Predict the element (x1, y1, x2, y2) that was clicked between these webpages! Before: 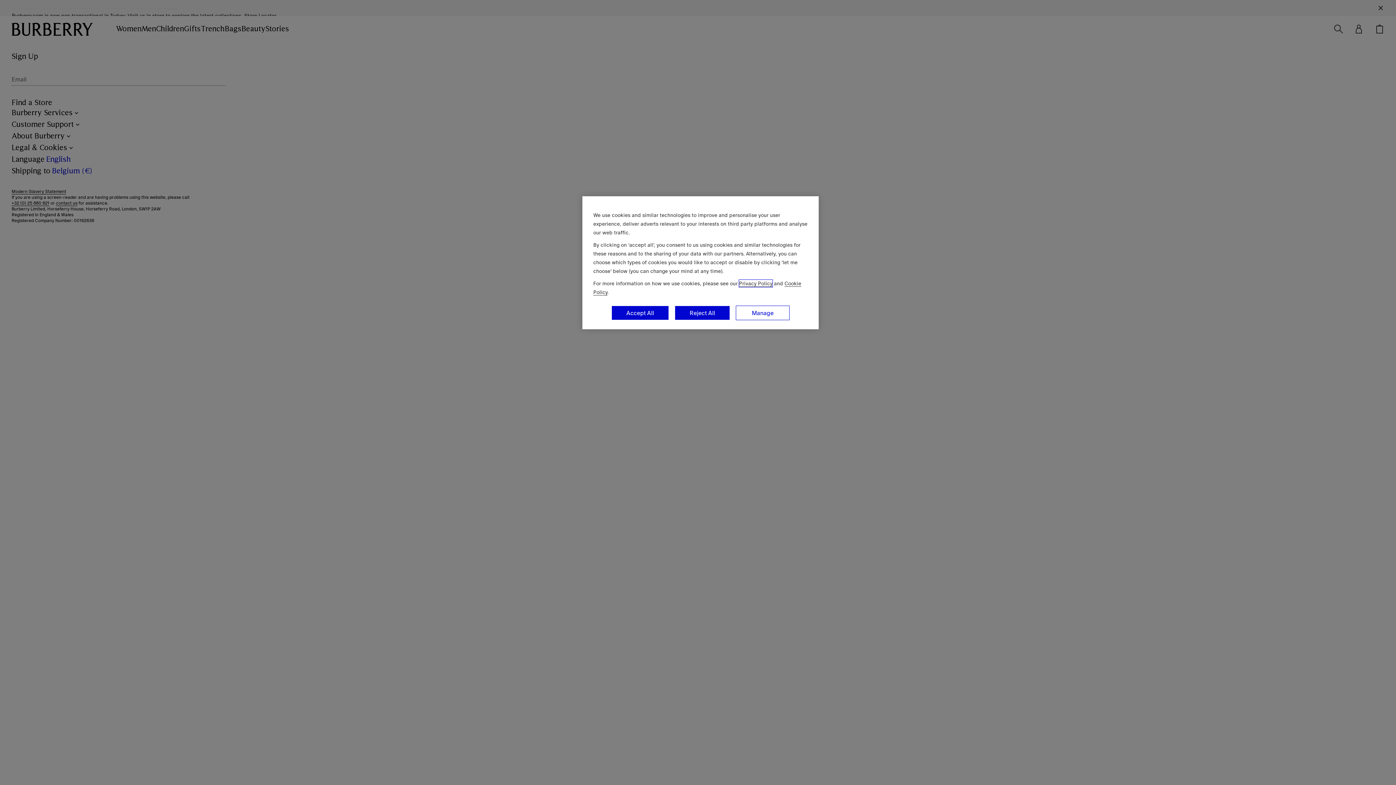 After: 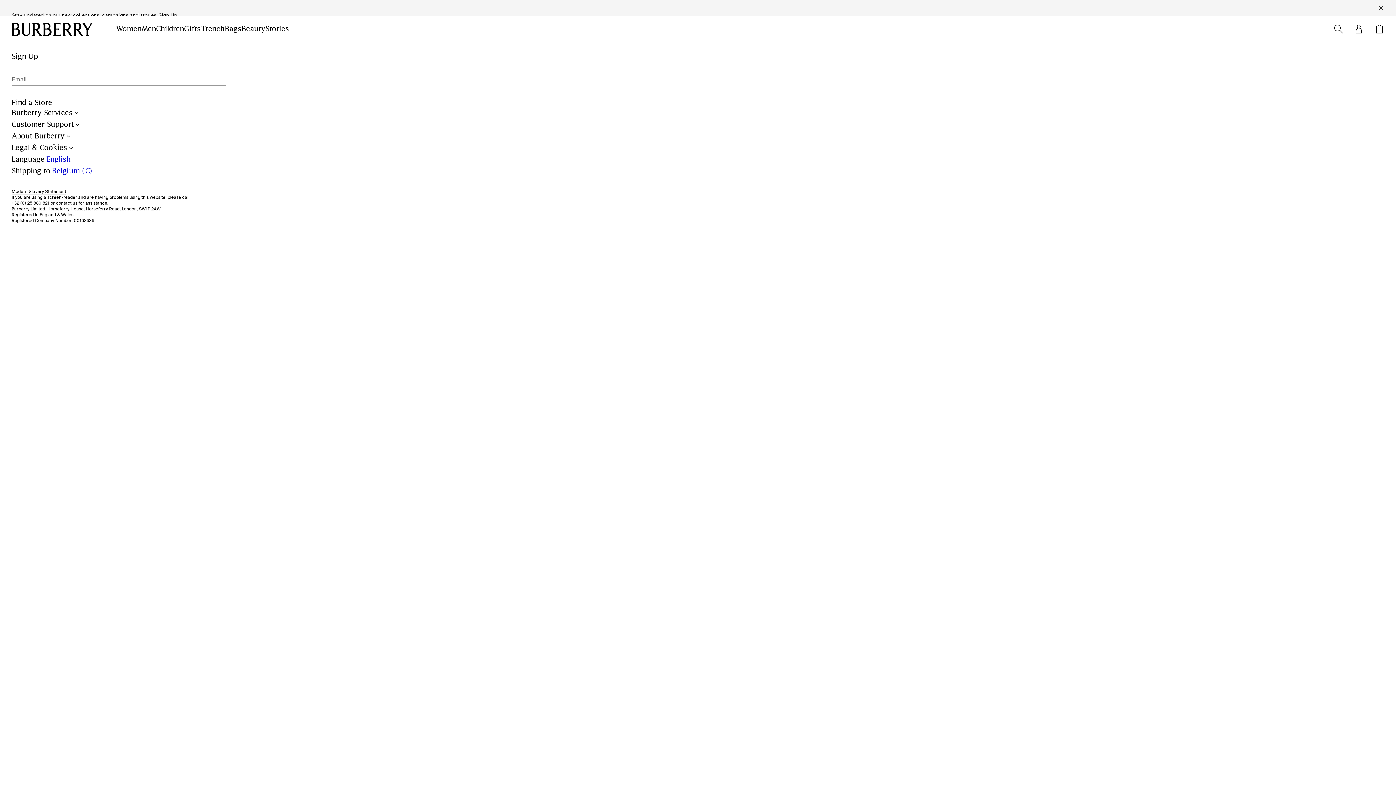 Action: bbox: (674, 305, 730, 320) label: Reject All